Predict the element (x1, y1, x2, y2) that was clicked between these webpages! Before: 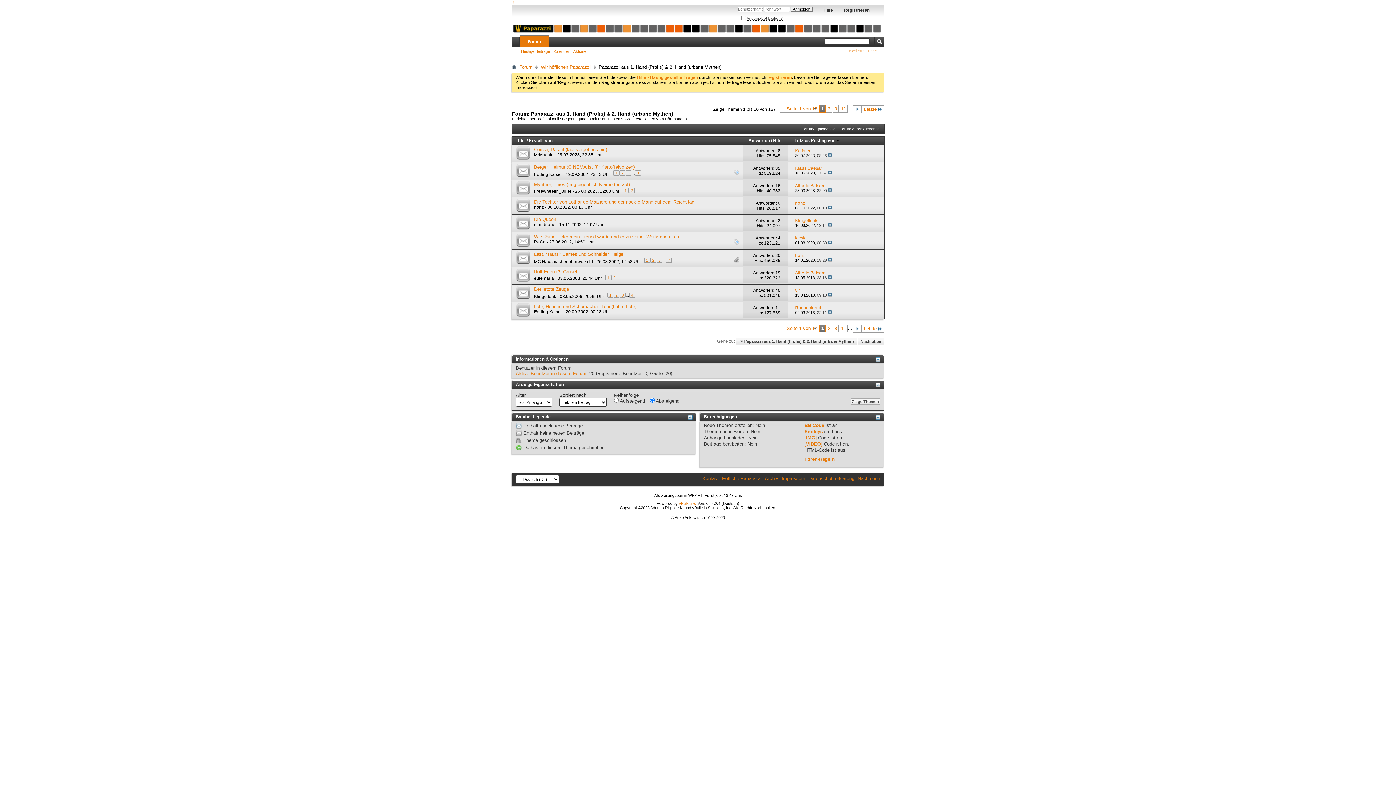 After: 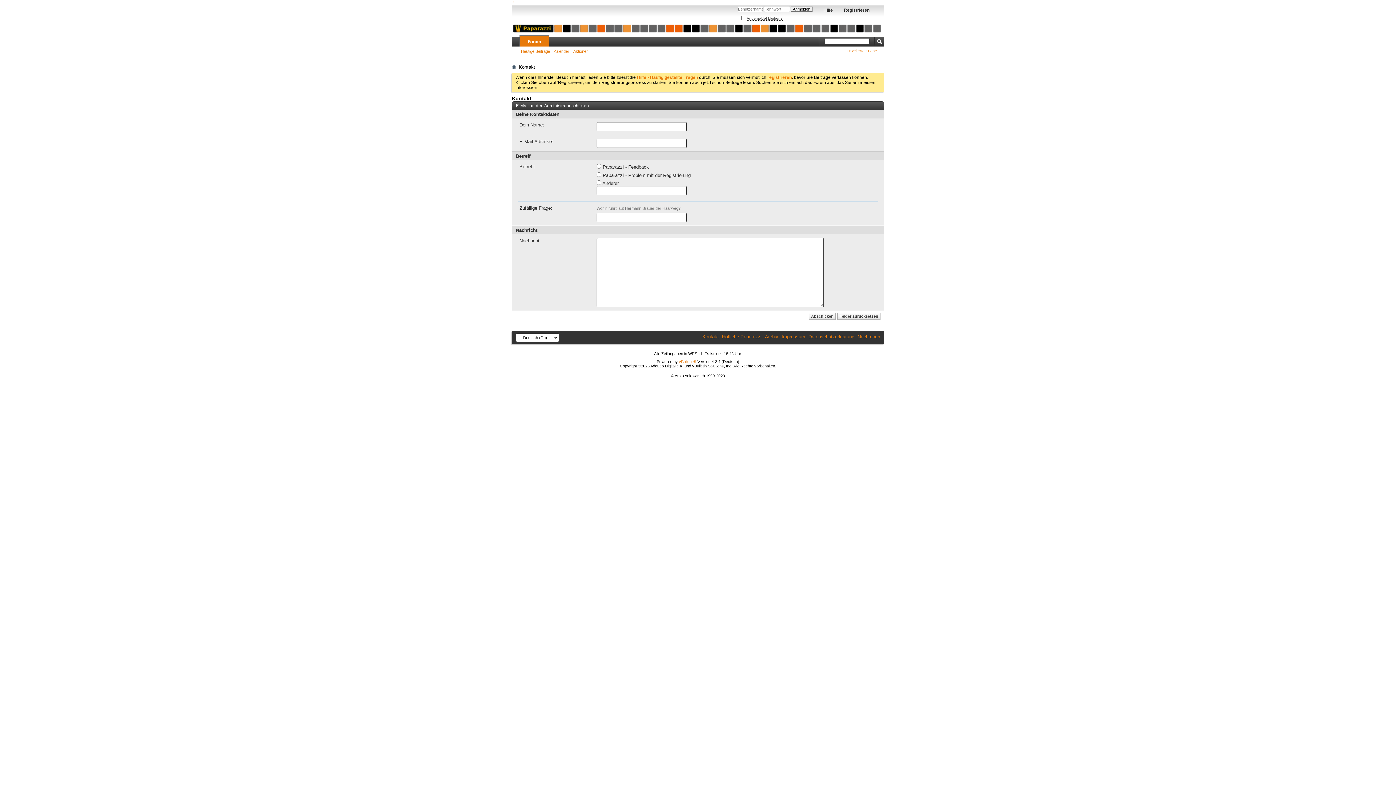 Action: bbox: (702, 475, 718, 481) label: Kontakt